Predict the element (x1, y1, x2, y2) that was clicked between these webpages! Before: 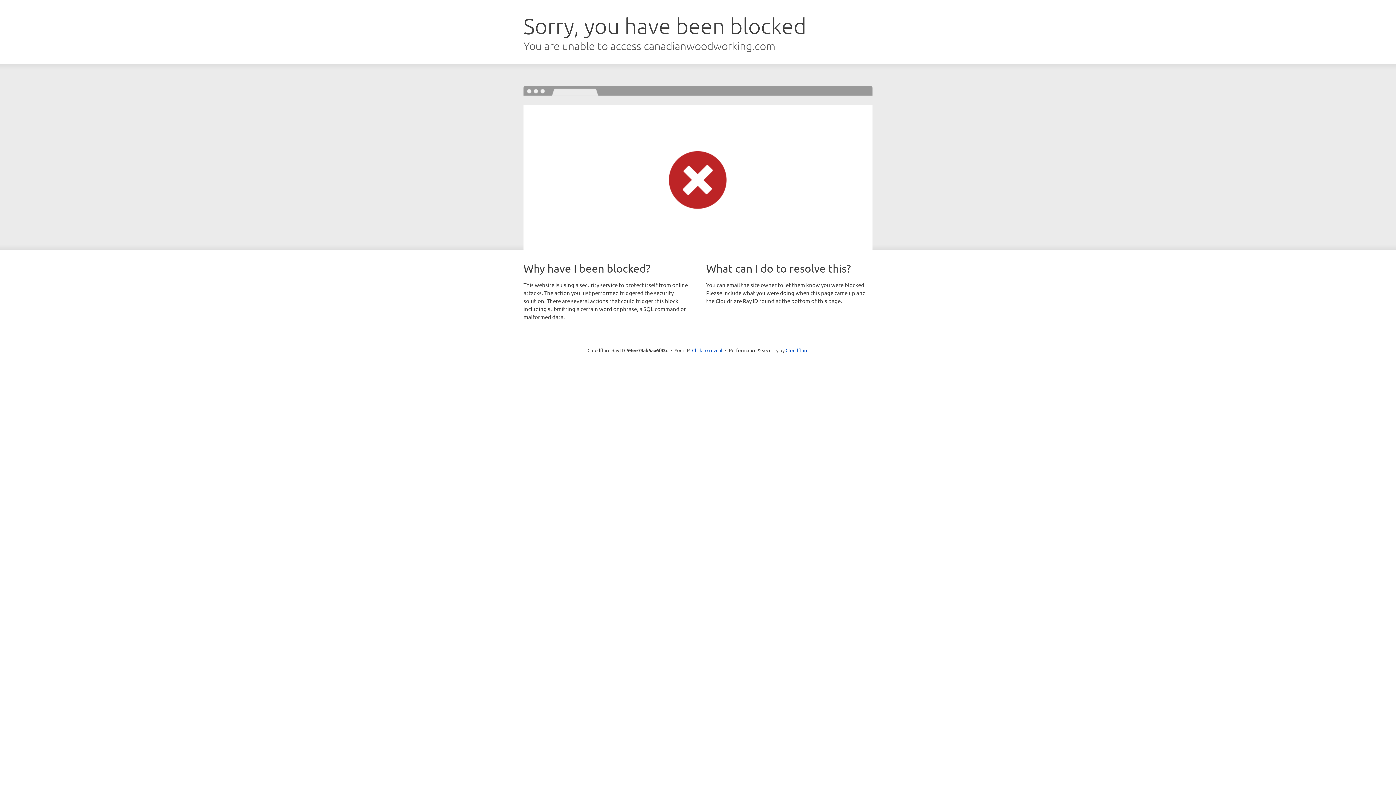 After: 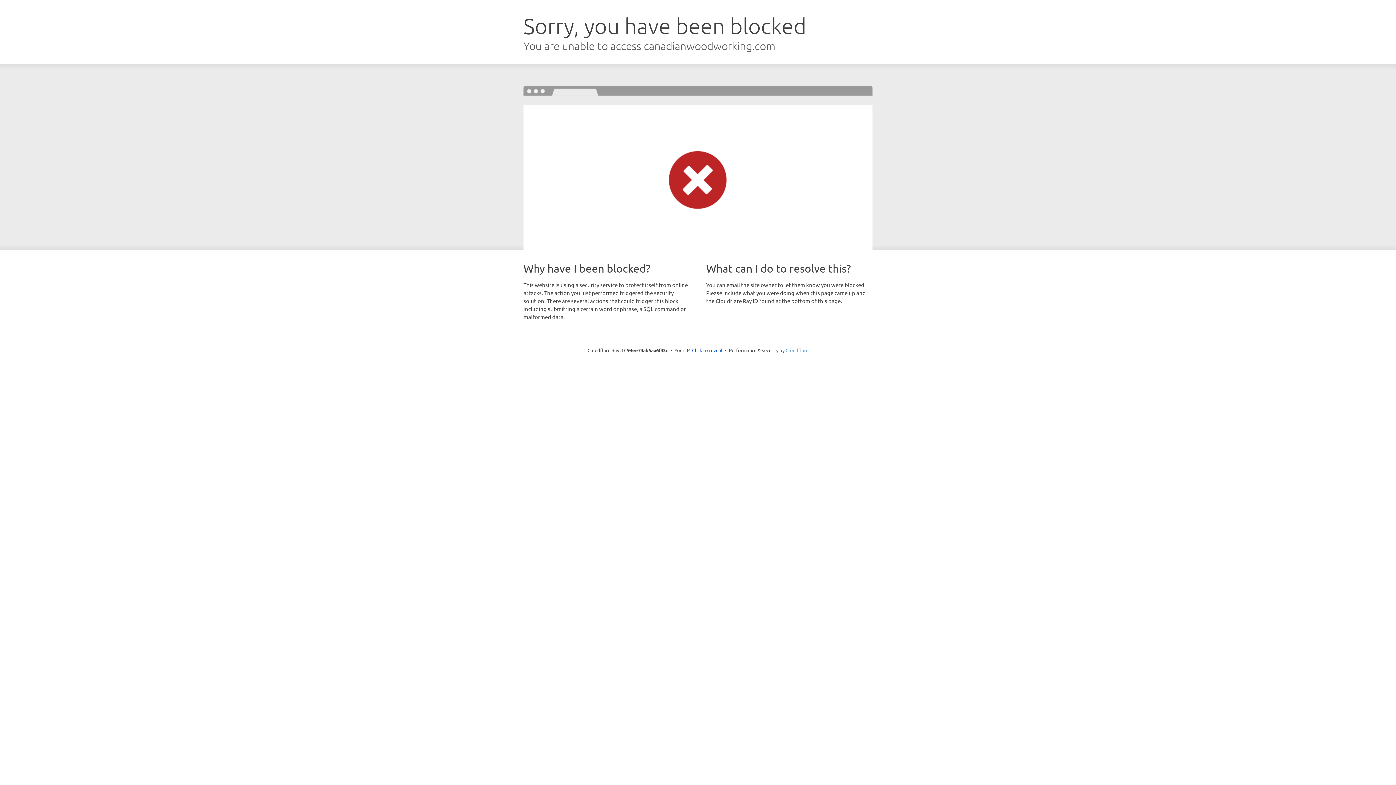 Action: bbox: (785, 347, 808, 353) label: Cloudflare